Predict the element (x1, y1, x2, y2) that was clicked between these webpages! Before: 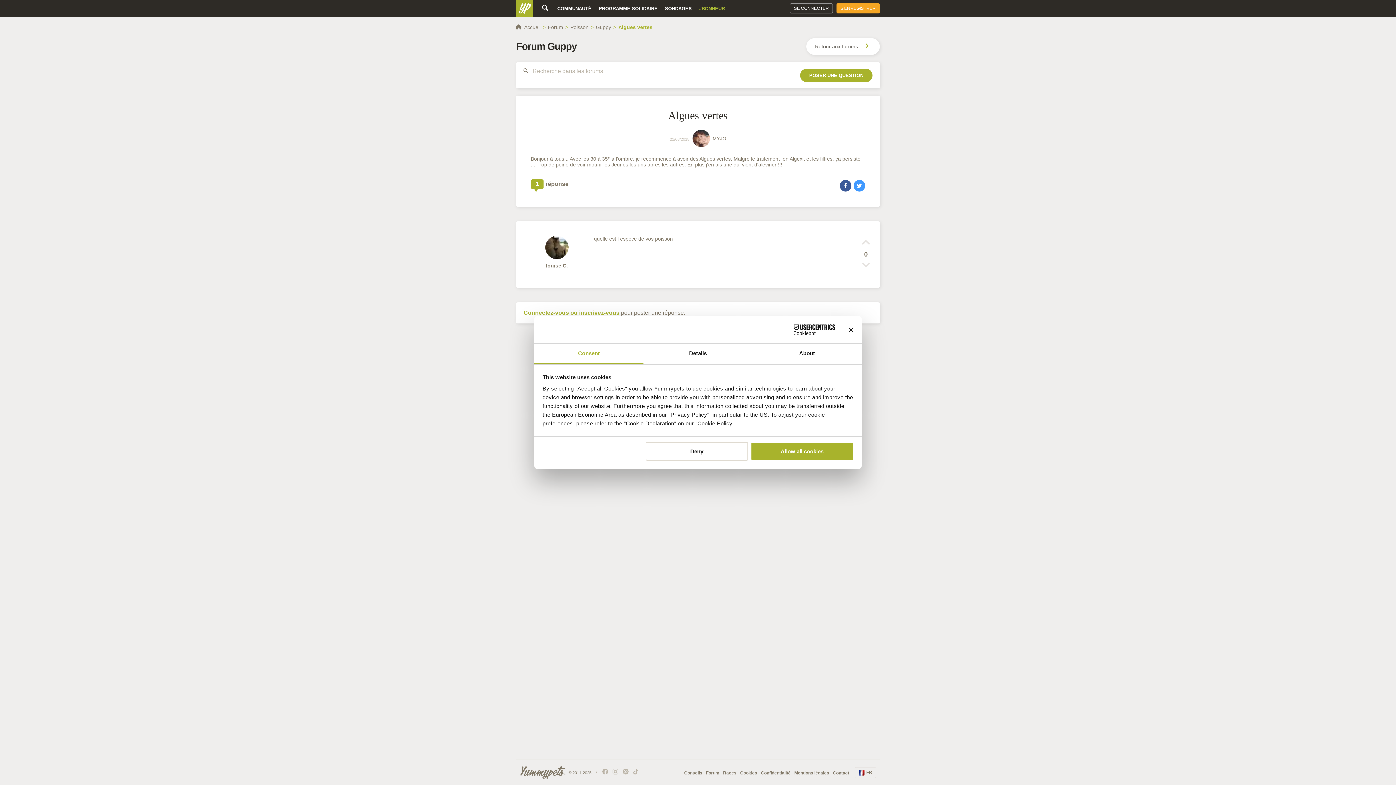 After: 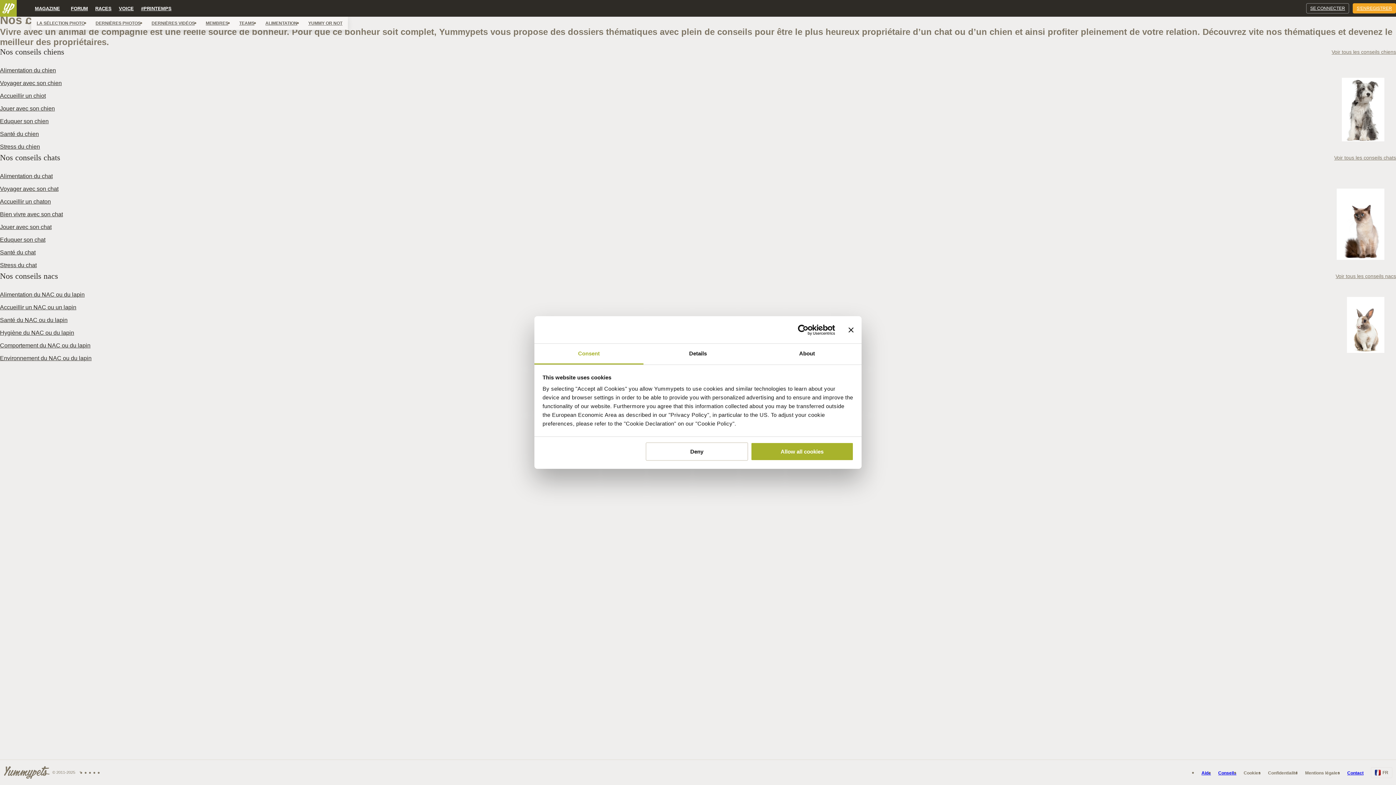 Action: bbox: (684, 770, 702, 776) label: Conseils